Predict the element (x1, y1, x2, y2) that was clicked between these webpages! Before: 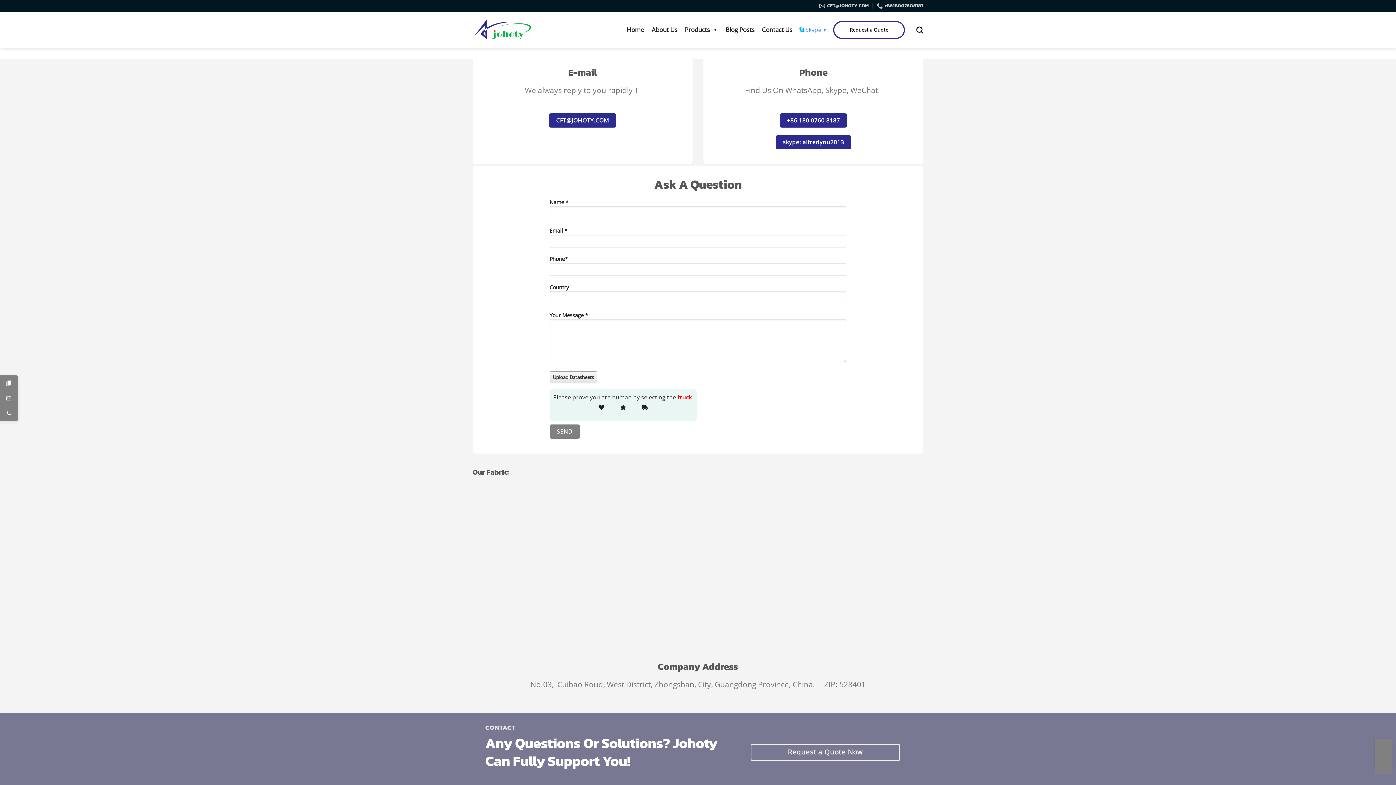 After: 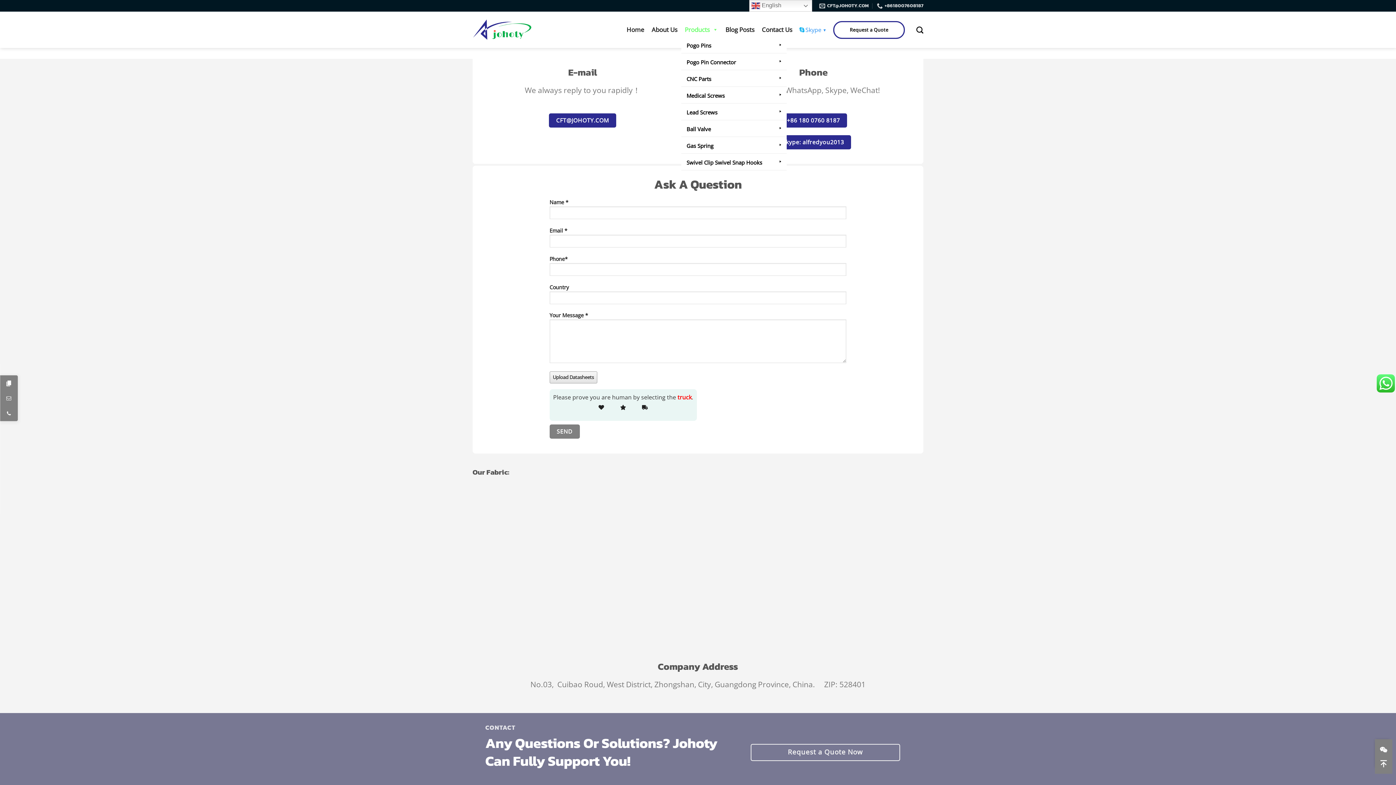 Action: label: Products bbox: (681, 22, 722, 36)